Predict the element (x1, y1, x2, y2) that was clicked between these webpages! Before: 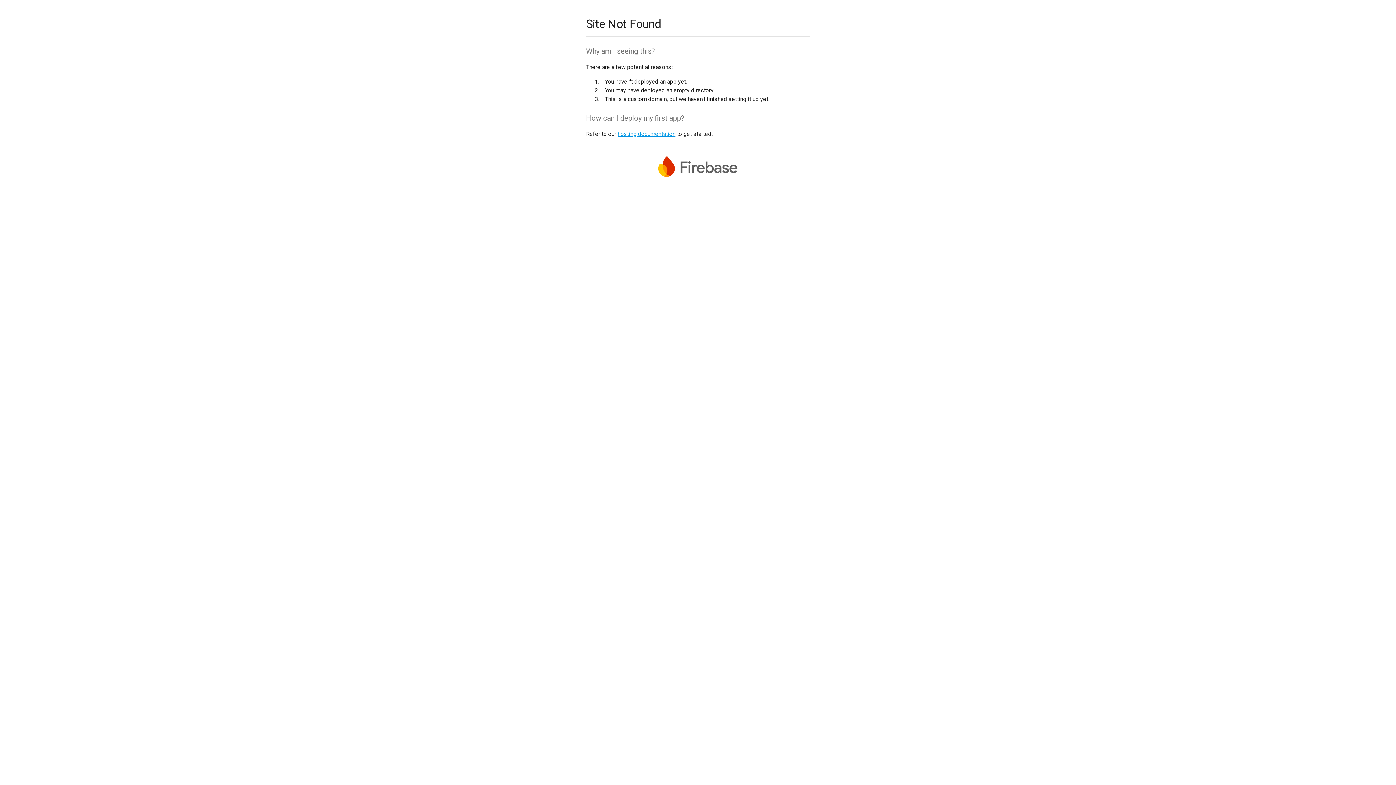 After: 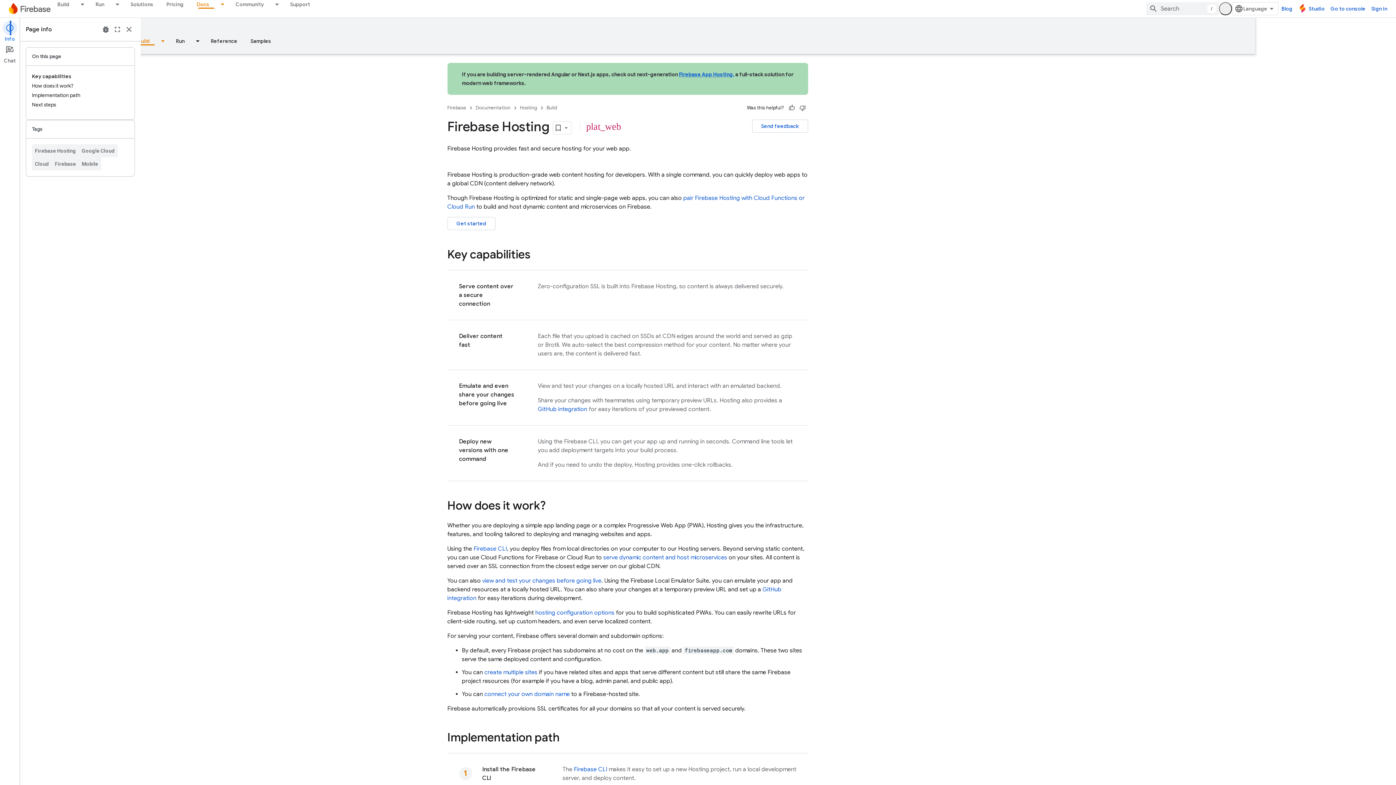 Action: label: hosting documentation bbox: (617, 130, 675, 137)